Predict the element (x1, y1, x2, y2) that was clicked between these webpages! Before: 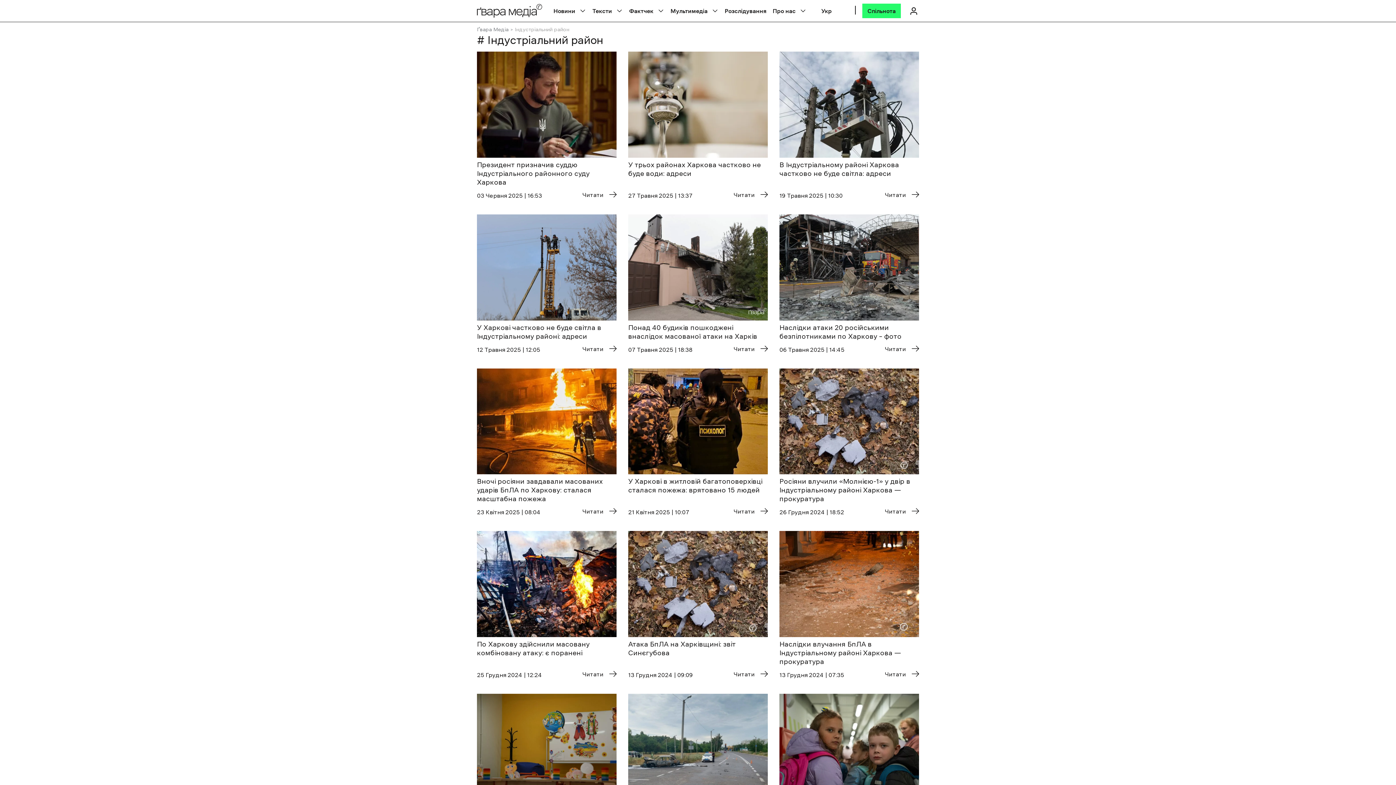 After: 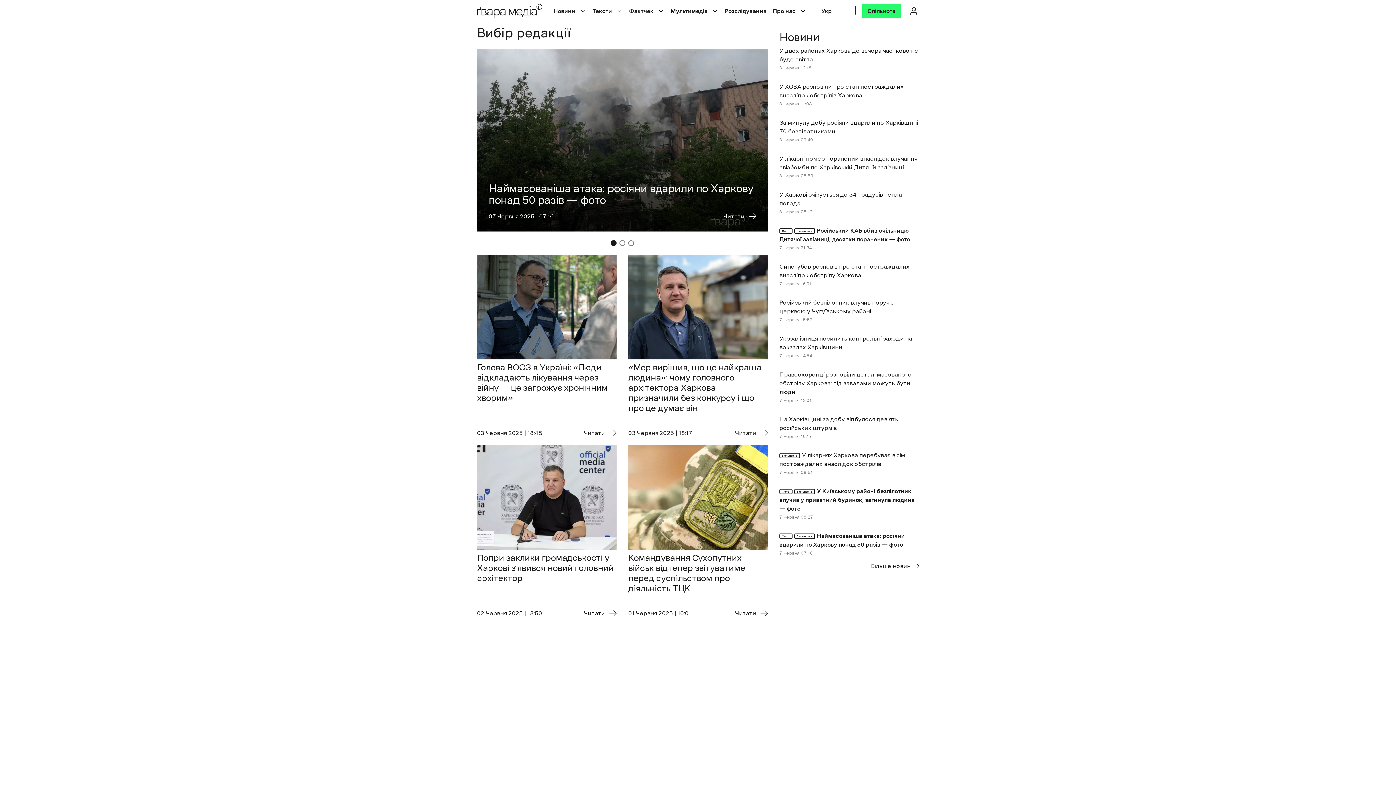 Action: label: Ґвара Медіа bbox: (477, 26, 508, 32)